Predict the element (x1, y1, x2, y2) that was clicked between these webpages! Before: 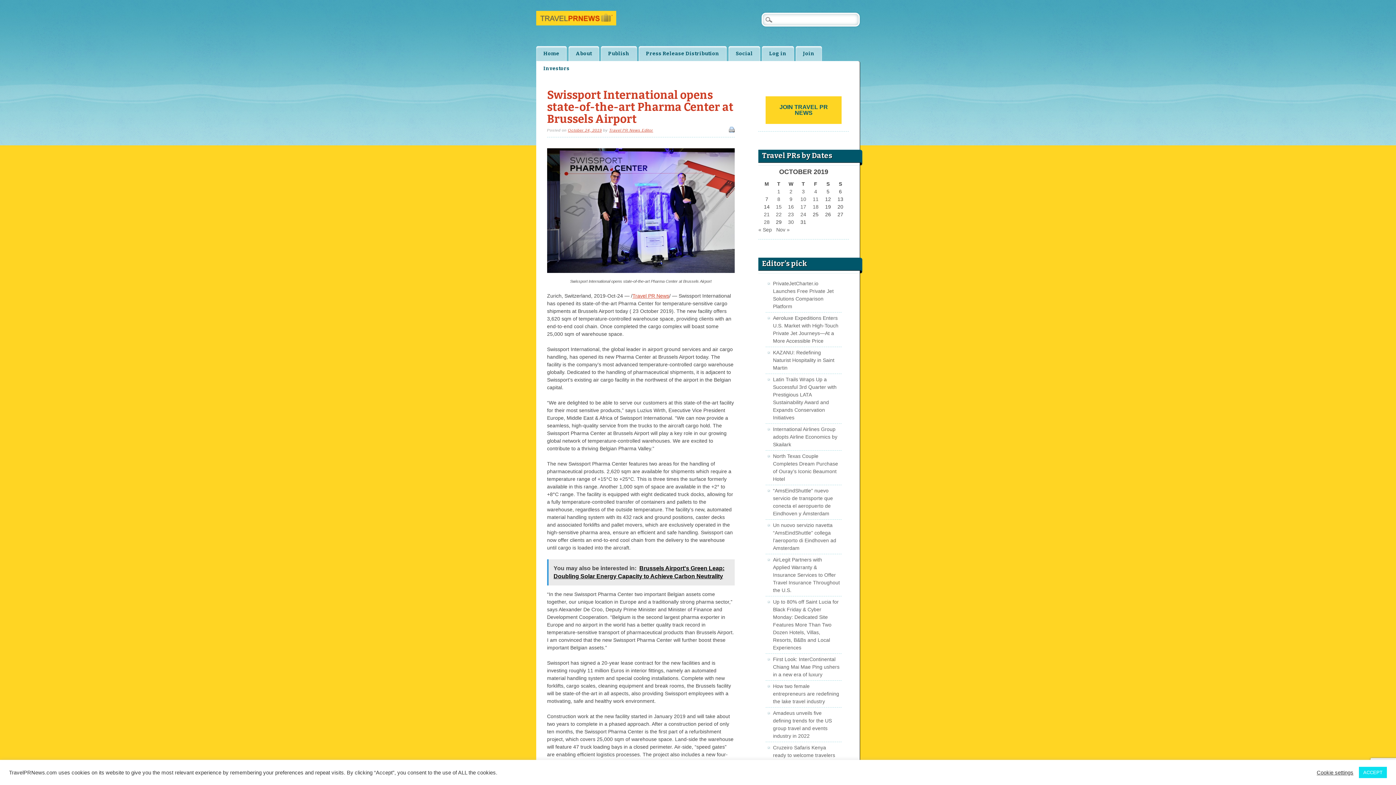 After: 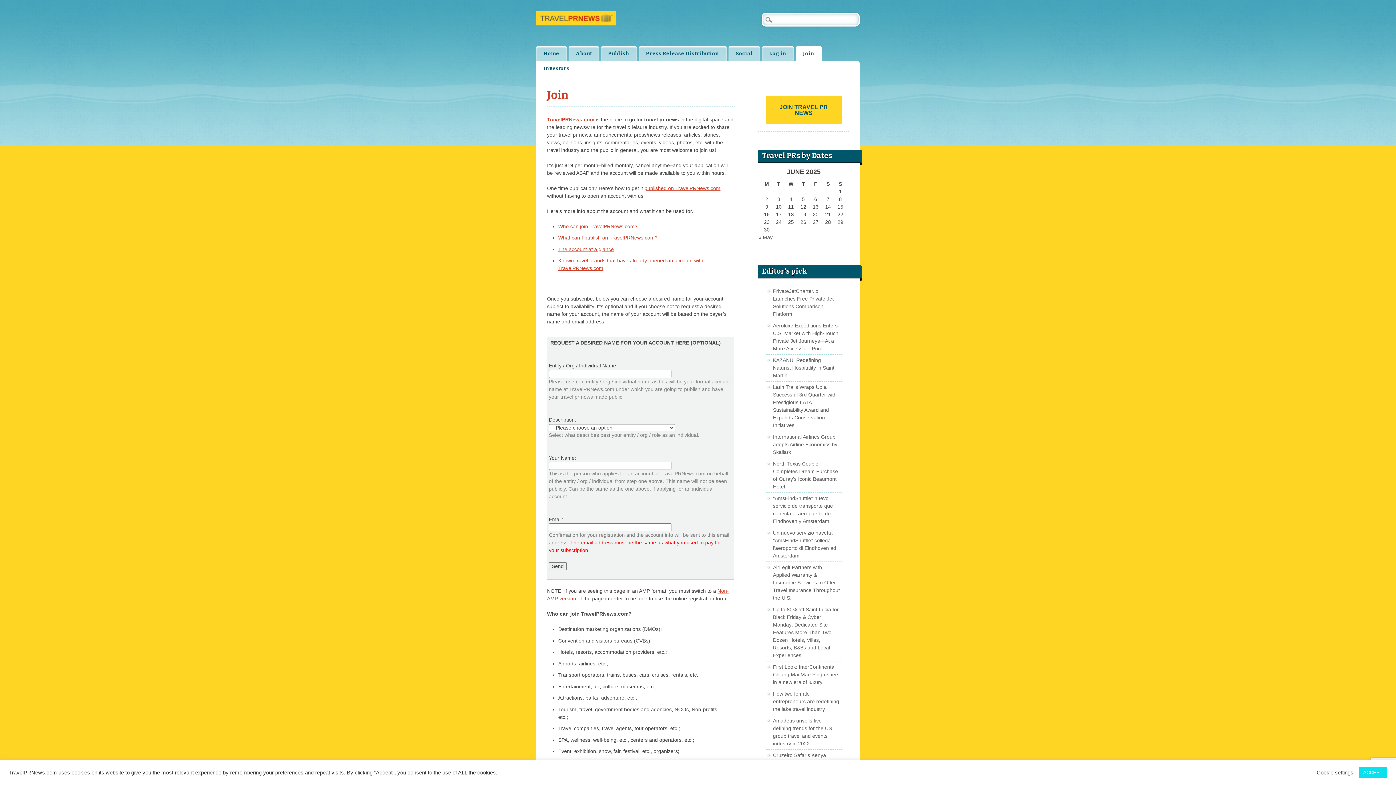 Action: label: JOIN TRAVEL PR NEWS bbox: (765, 96, 841, 123)